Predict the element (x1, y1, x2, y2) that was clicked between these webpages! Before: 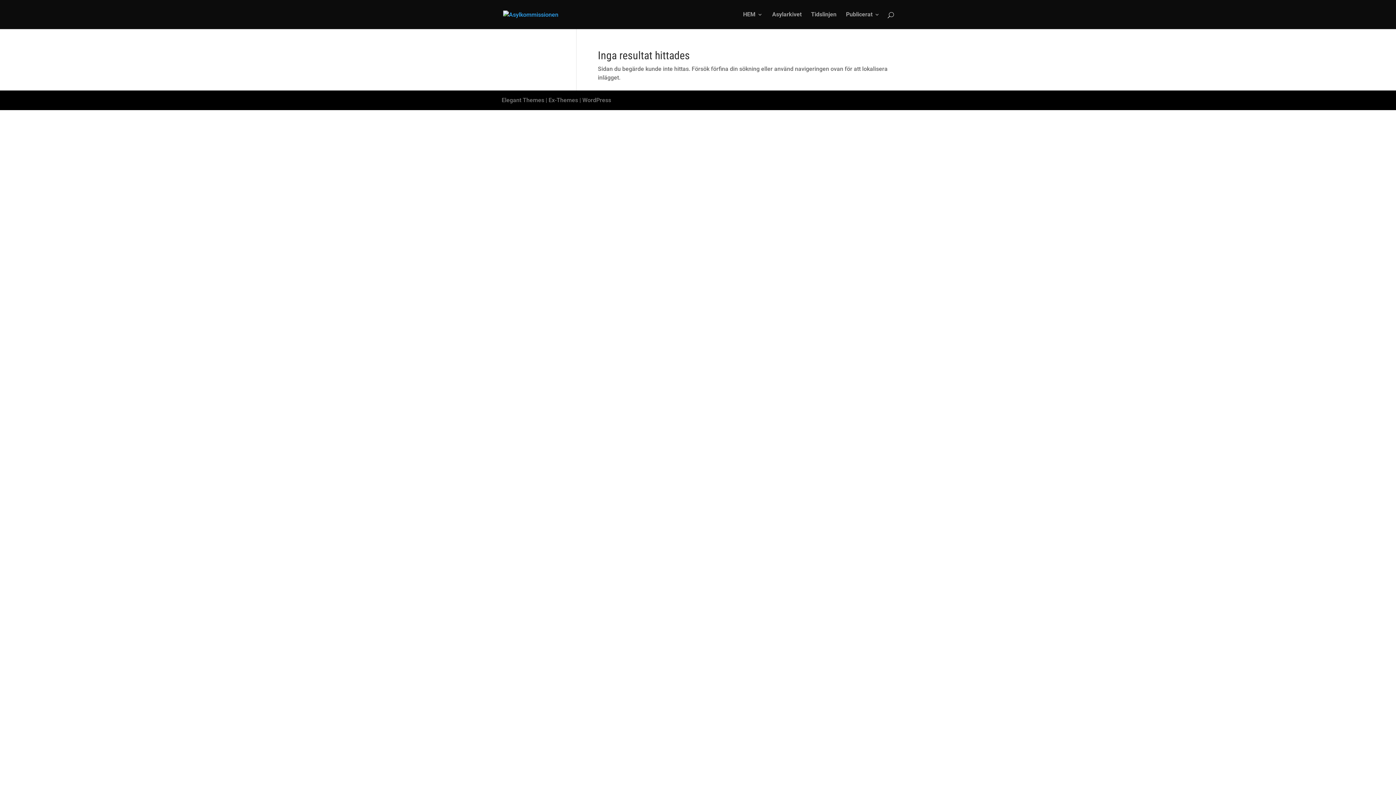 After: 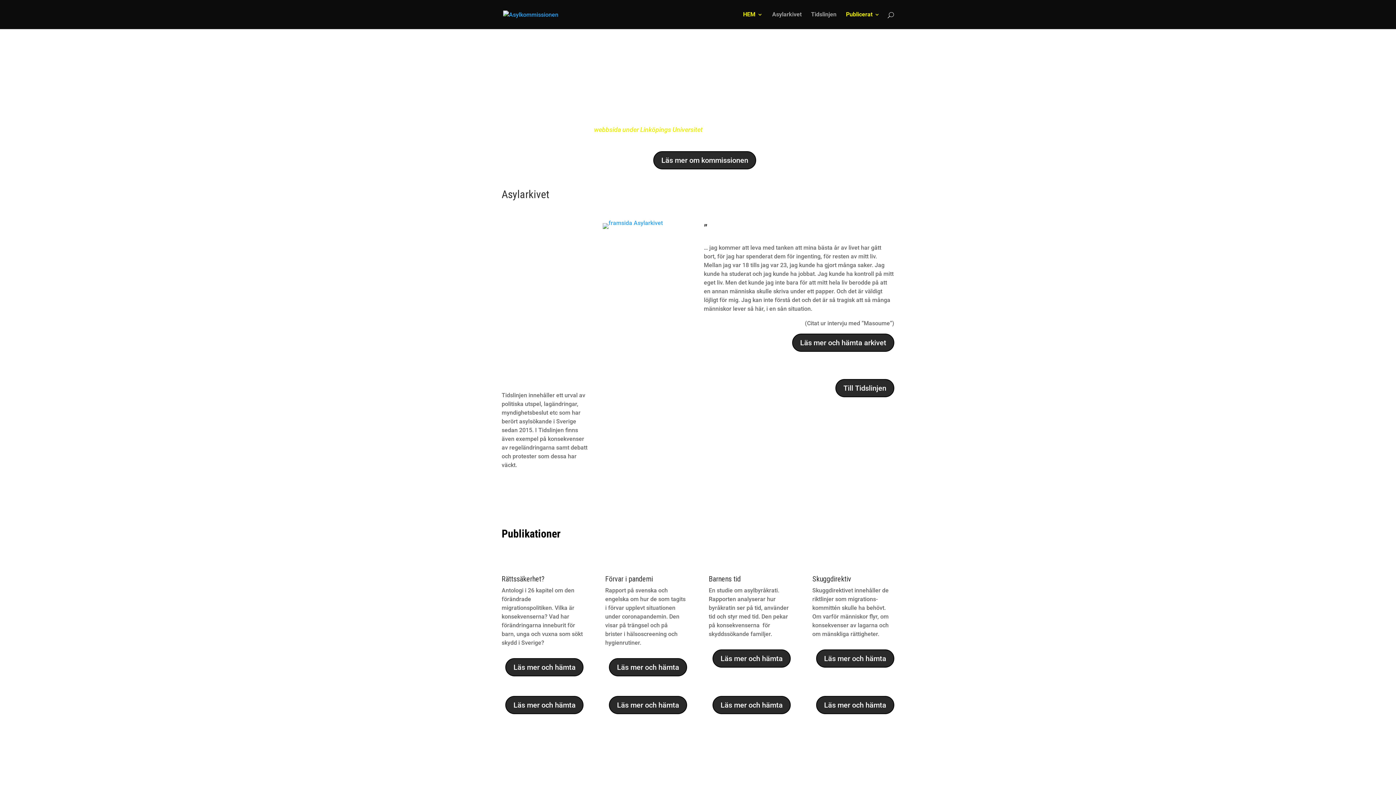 Action: bbox: (503, 10, 558, 17)